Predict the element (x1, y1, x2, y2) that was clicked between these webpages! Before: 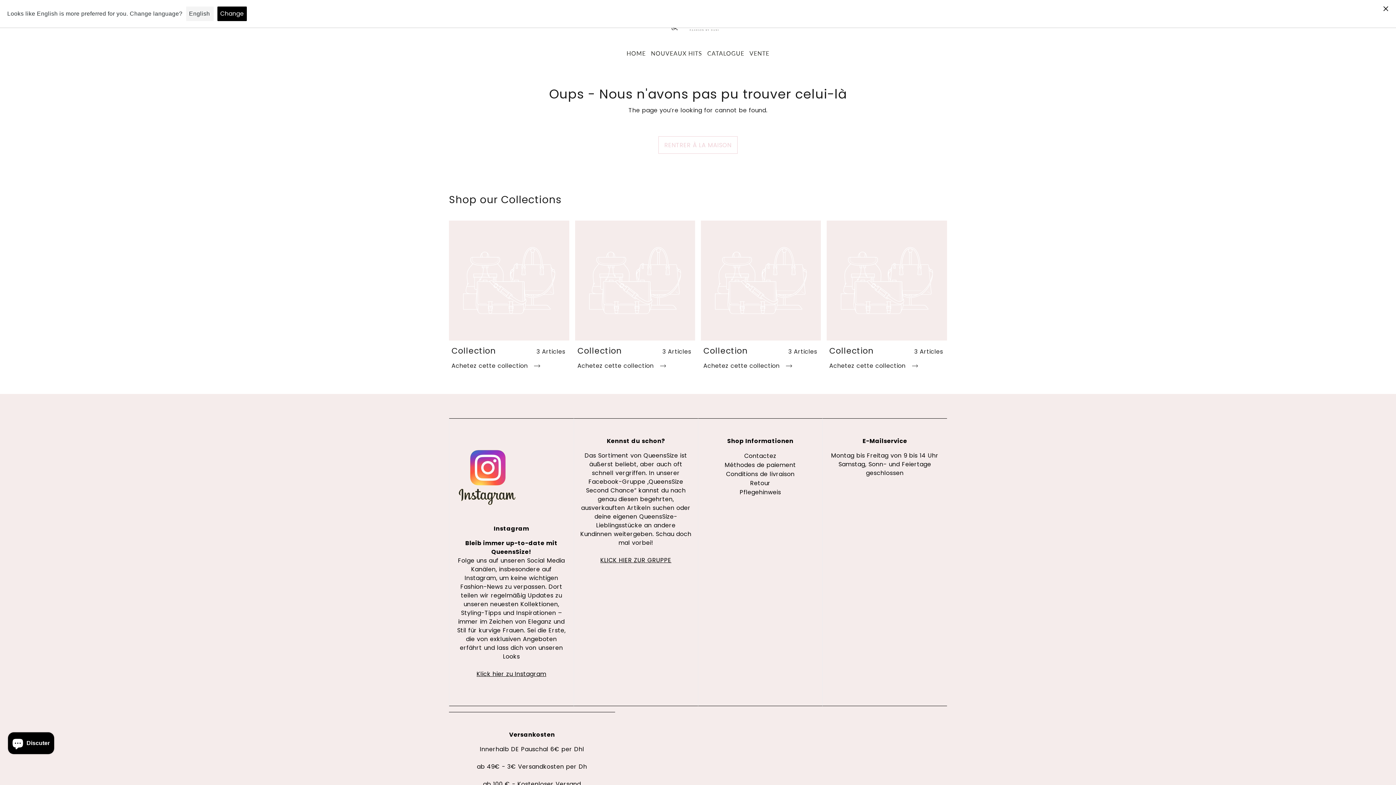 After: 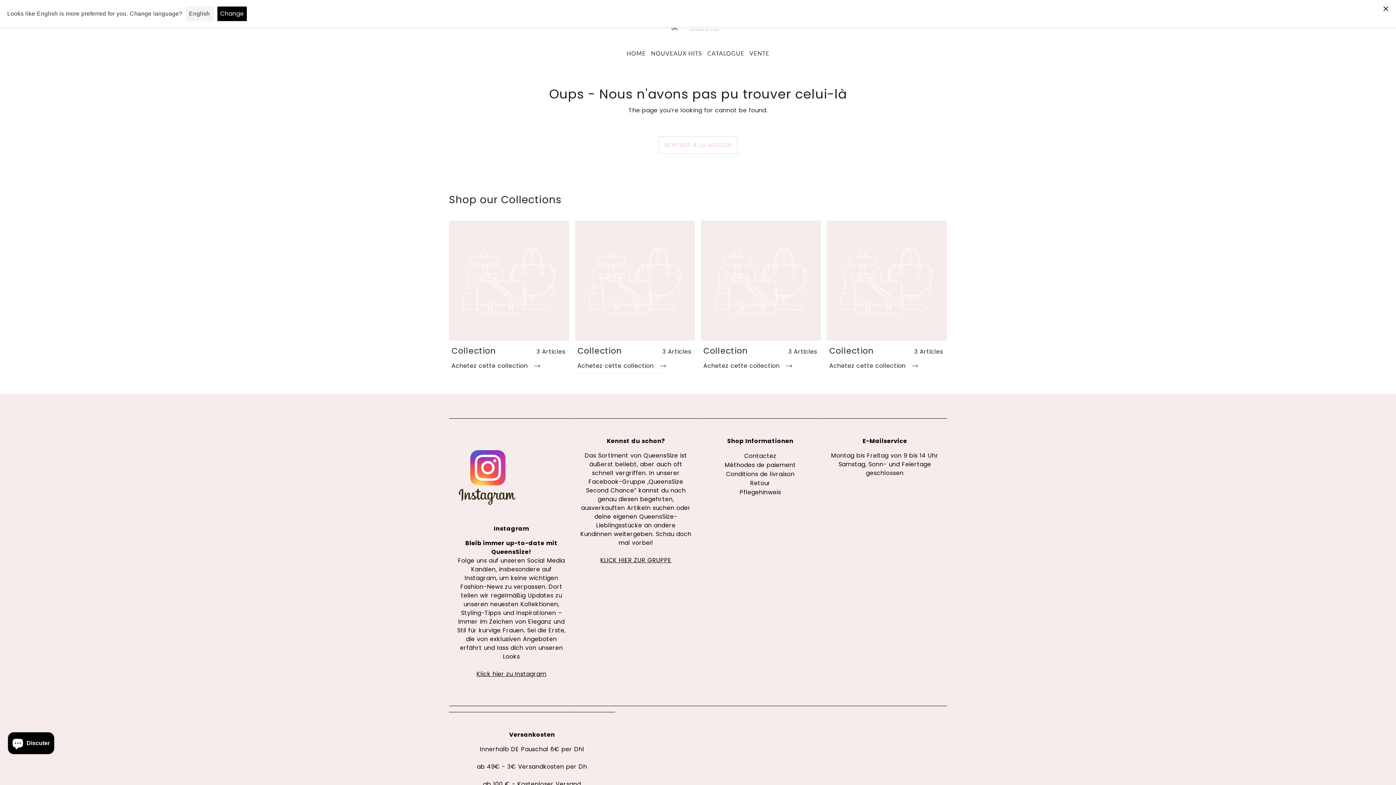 Action: bbox: (577, 361, 666, 373) label: Achetez cette collection 